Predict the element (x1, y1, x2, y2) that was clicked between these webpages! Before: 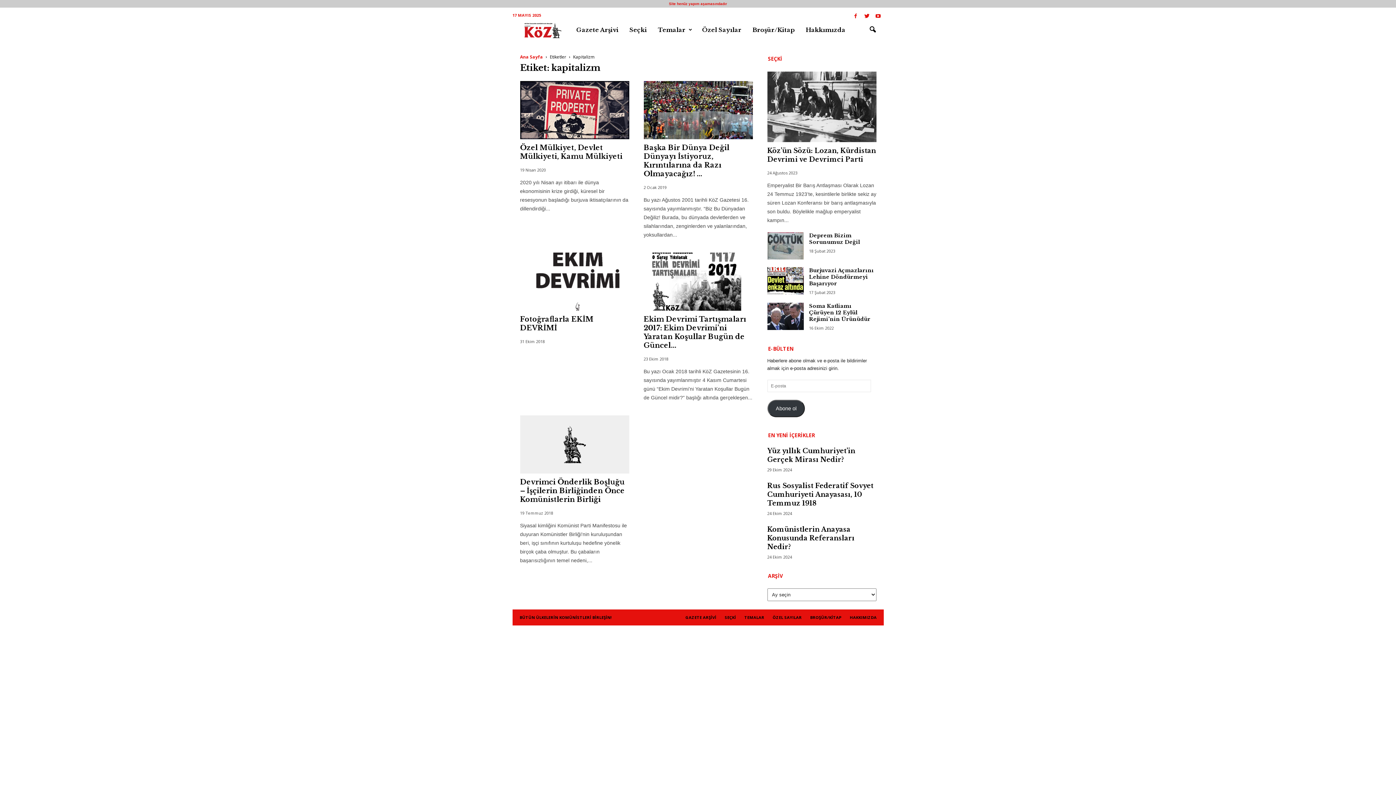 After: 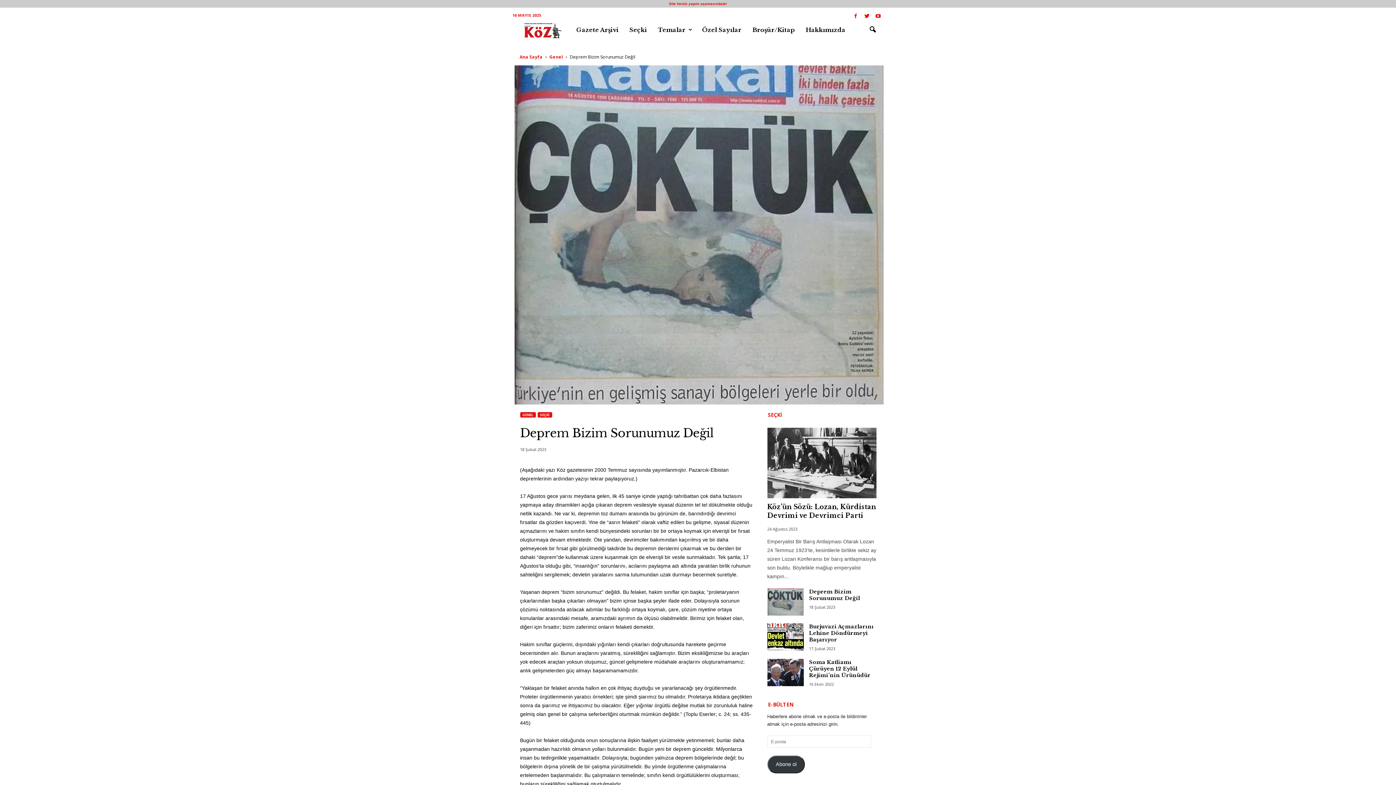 Action: bbox: (767, 232, 803, 259)